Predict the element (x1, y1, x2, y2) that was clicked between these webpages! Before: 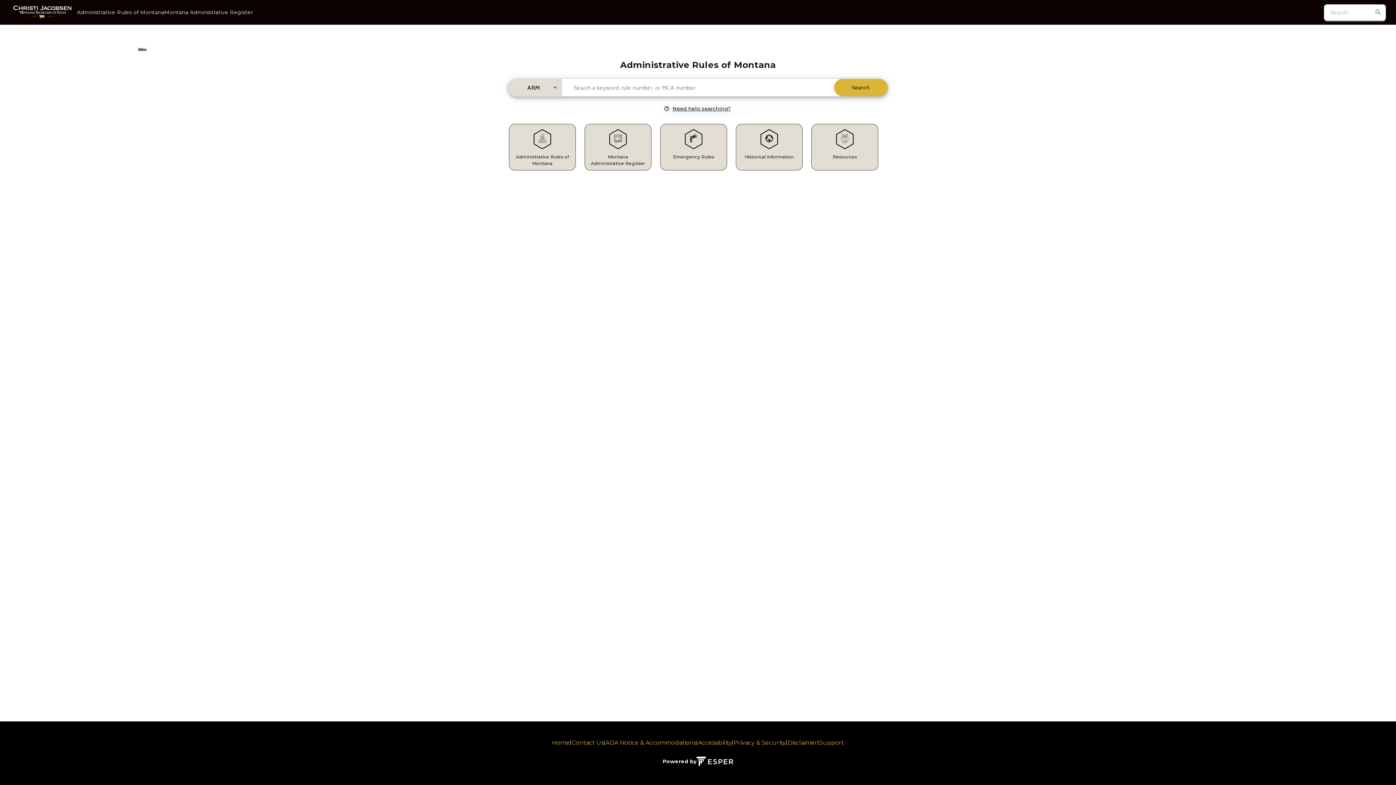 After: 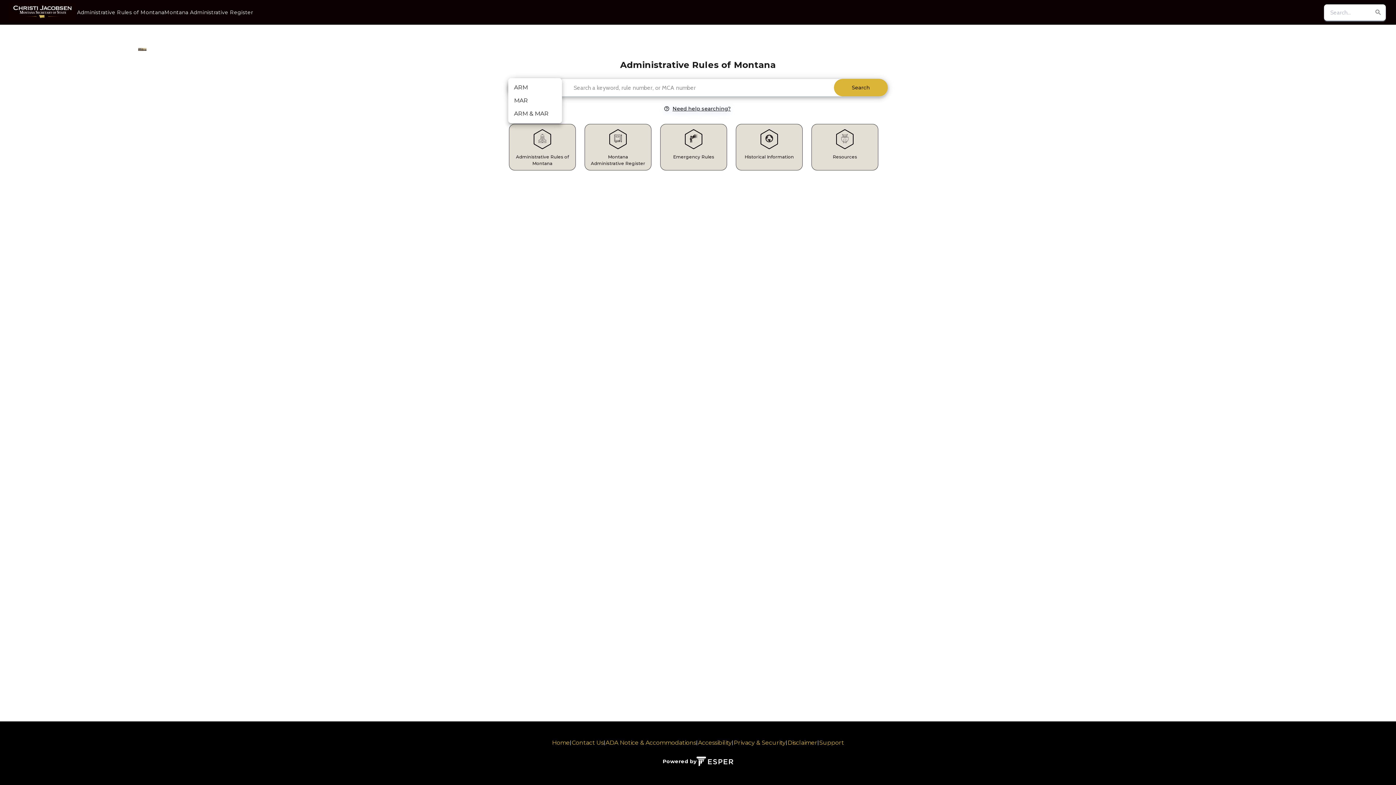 Action: label: ARM bbox: (508, 78, 562, 96)